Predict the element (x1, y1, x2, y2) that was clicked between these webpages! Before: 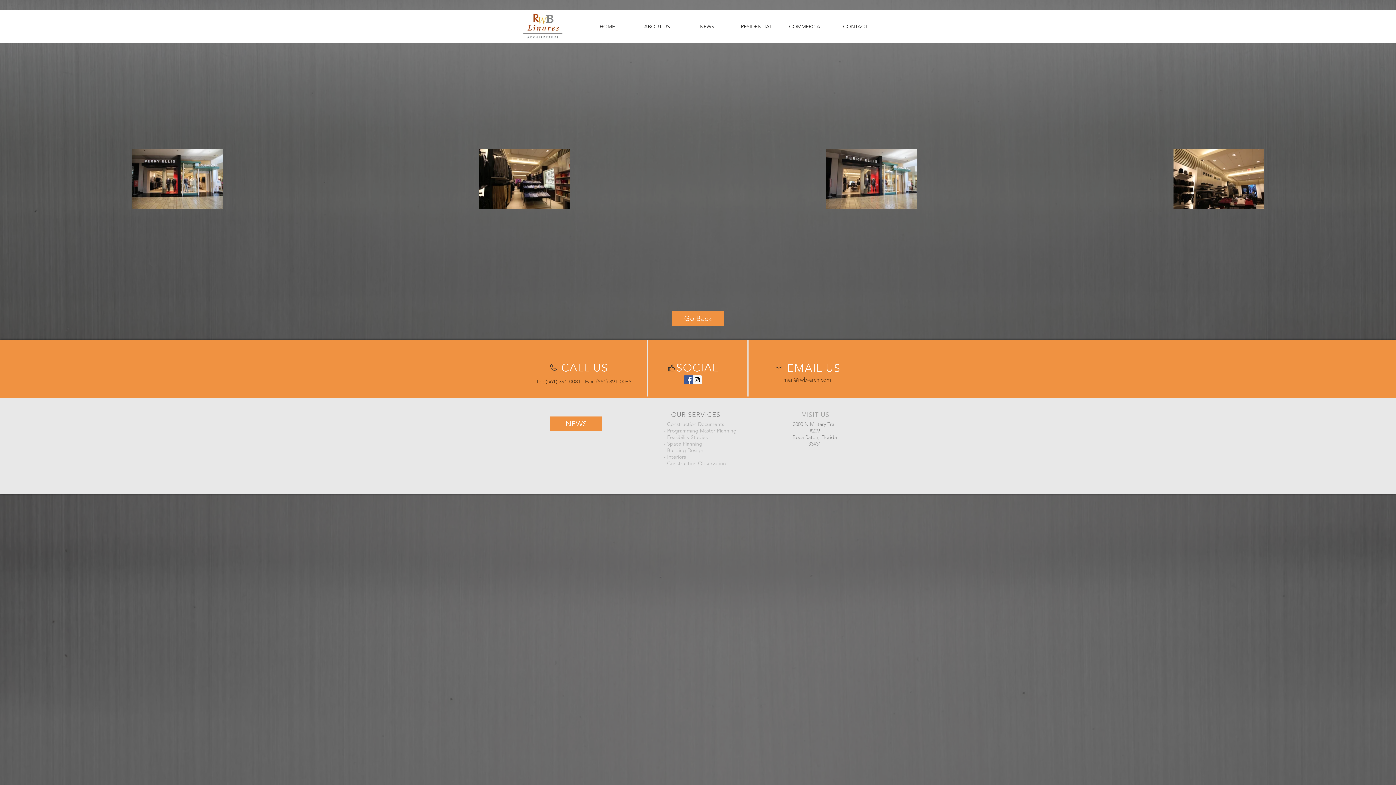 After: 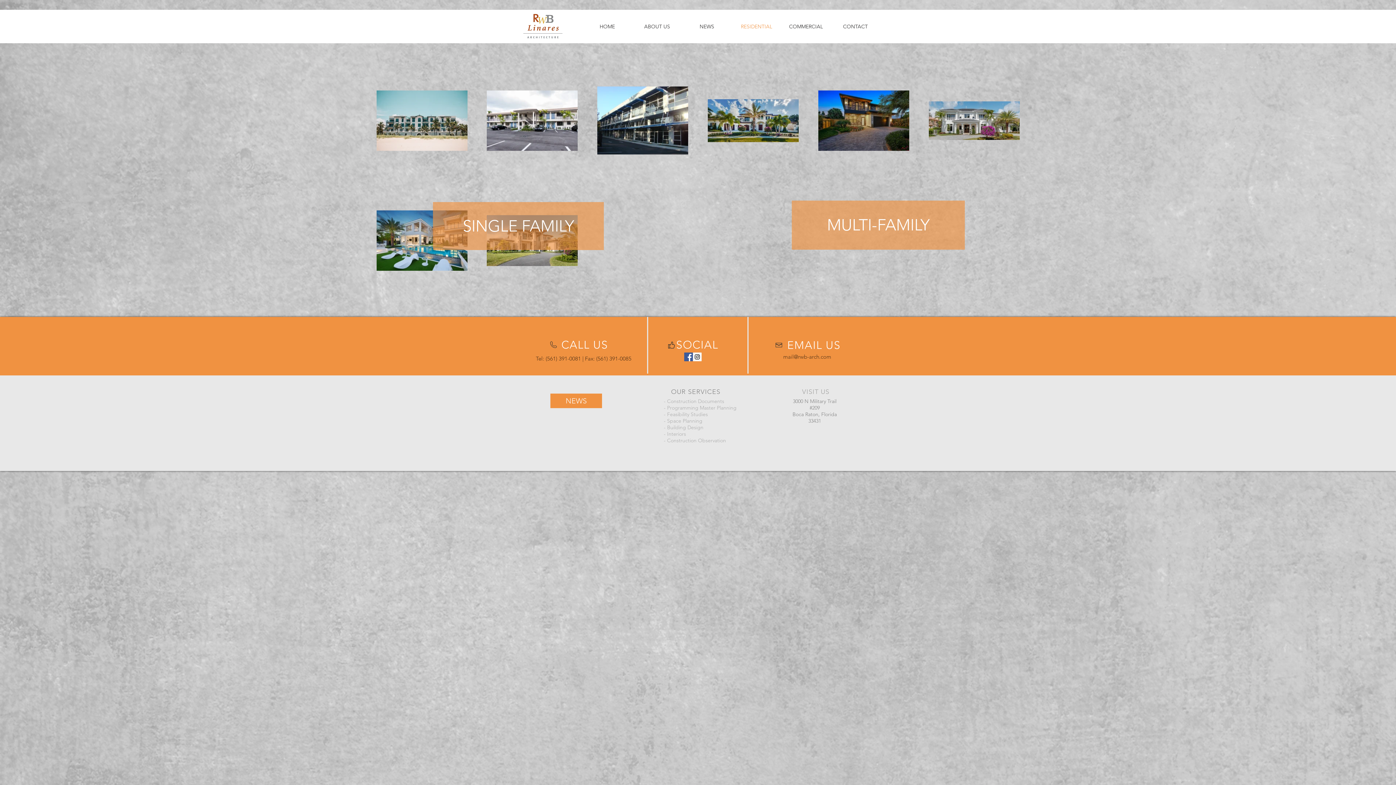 Action: label: RESIDENTIAL bbox: (732, 20, 781, 32)